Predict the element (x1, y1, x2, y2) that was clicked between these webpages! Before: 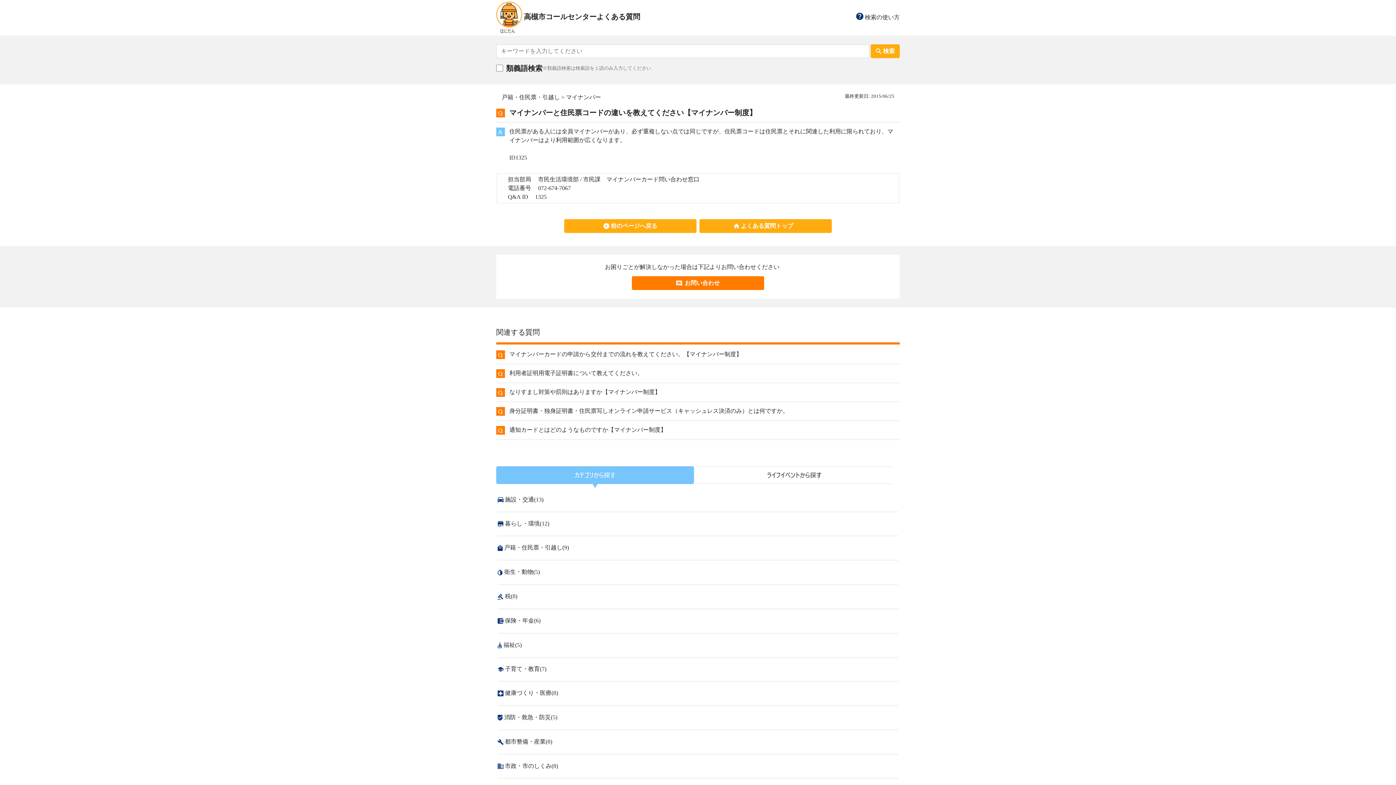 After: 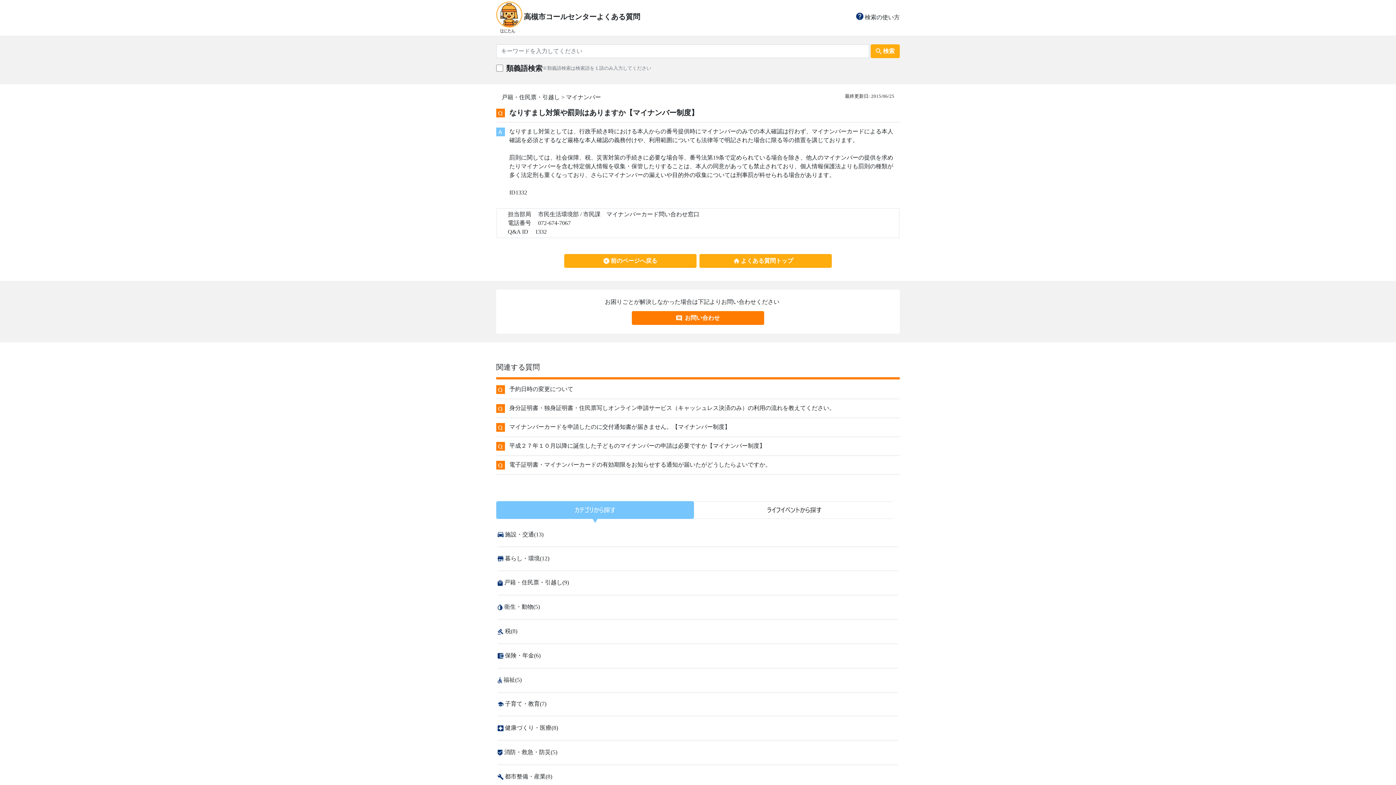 Action: bbox: (509, 389, 660, 395) label: なりすまし対策や罰則はありますか【マイナンバー制度】